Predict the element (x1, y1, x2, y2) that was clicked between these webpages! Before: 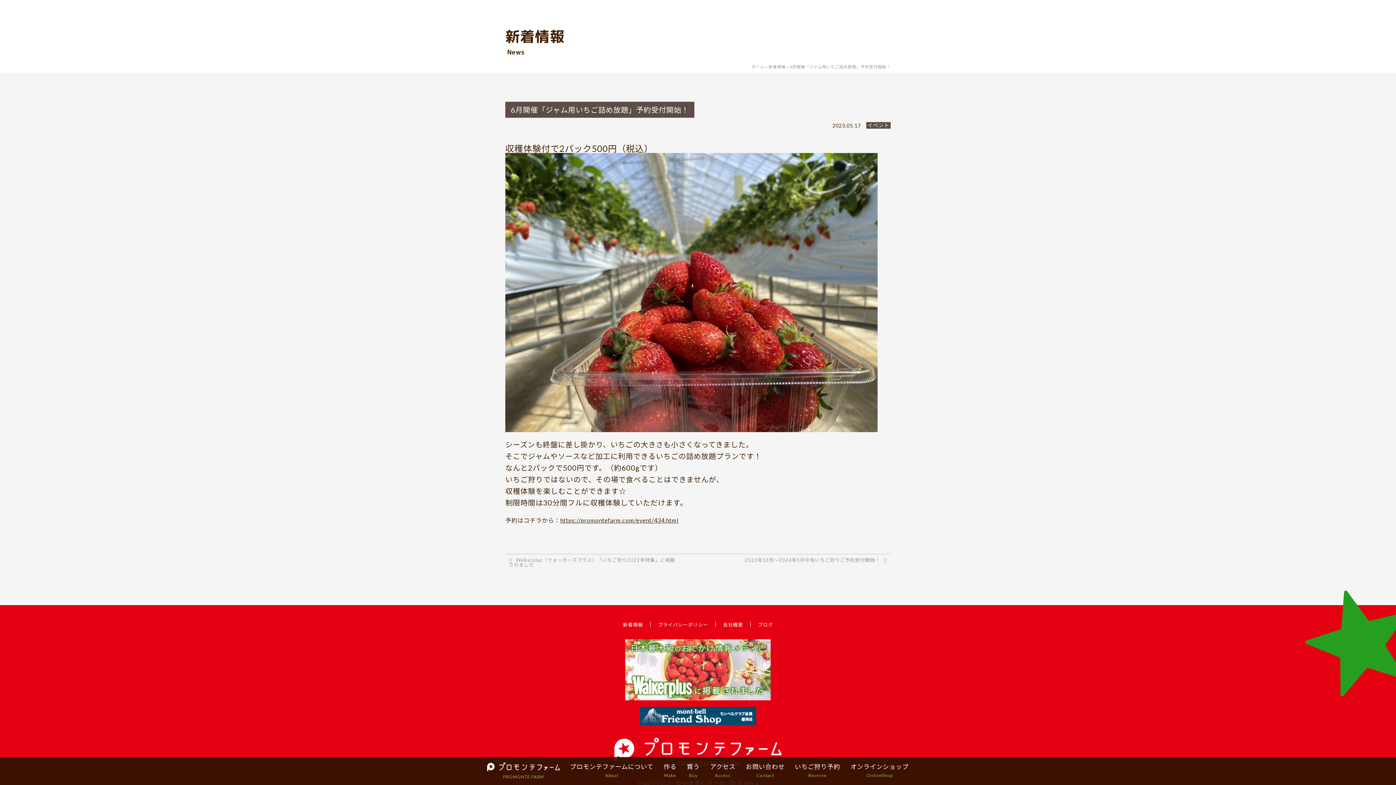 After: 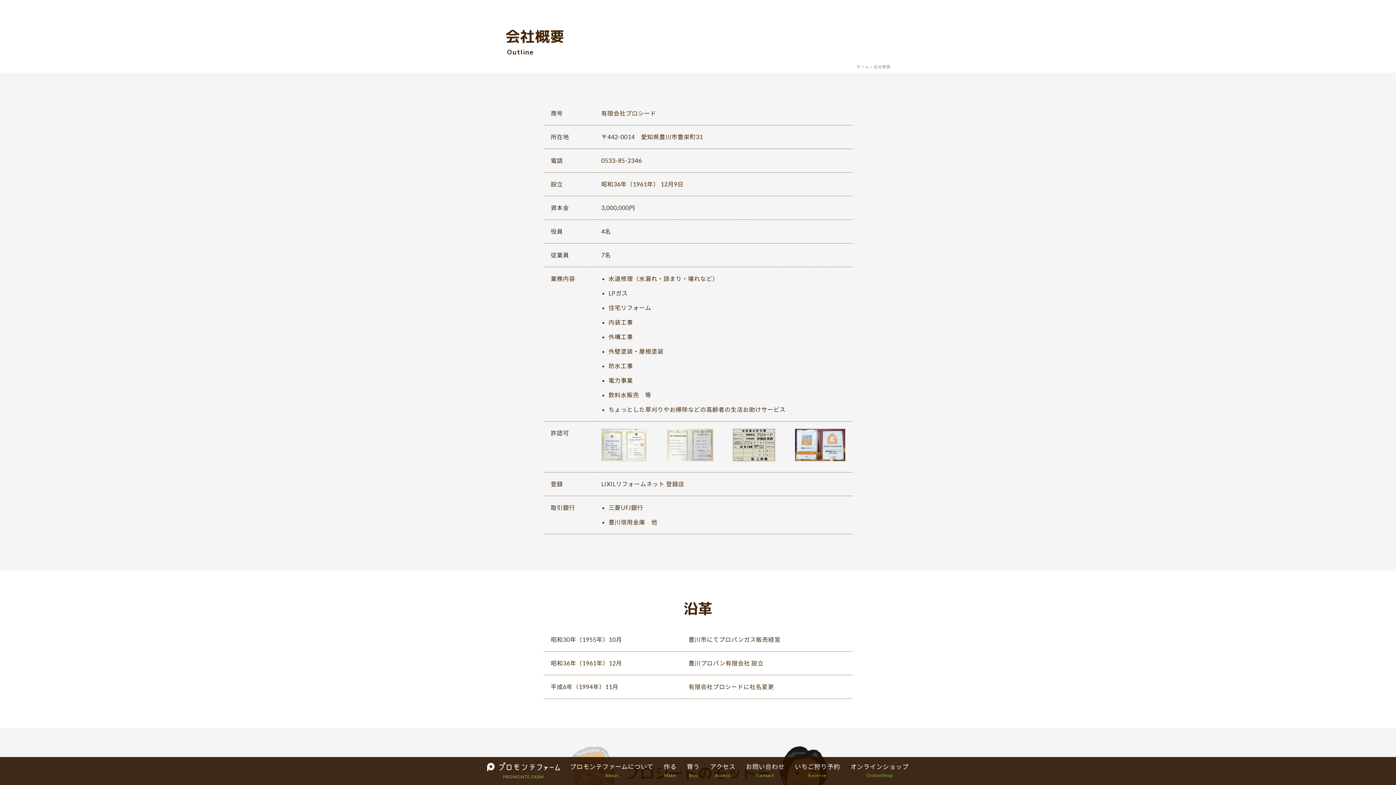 Action: label: 会社概要 bbox: (715, 622, 750, 627)